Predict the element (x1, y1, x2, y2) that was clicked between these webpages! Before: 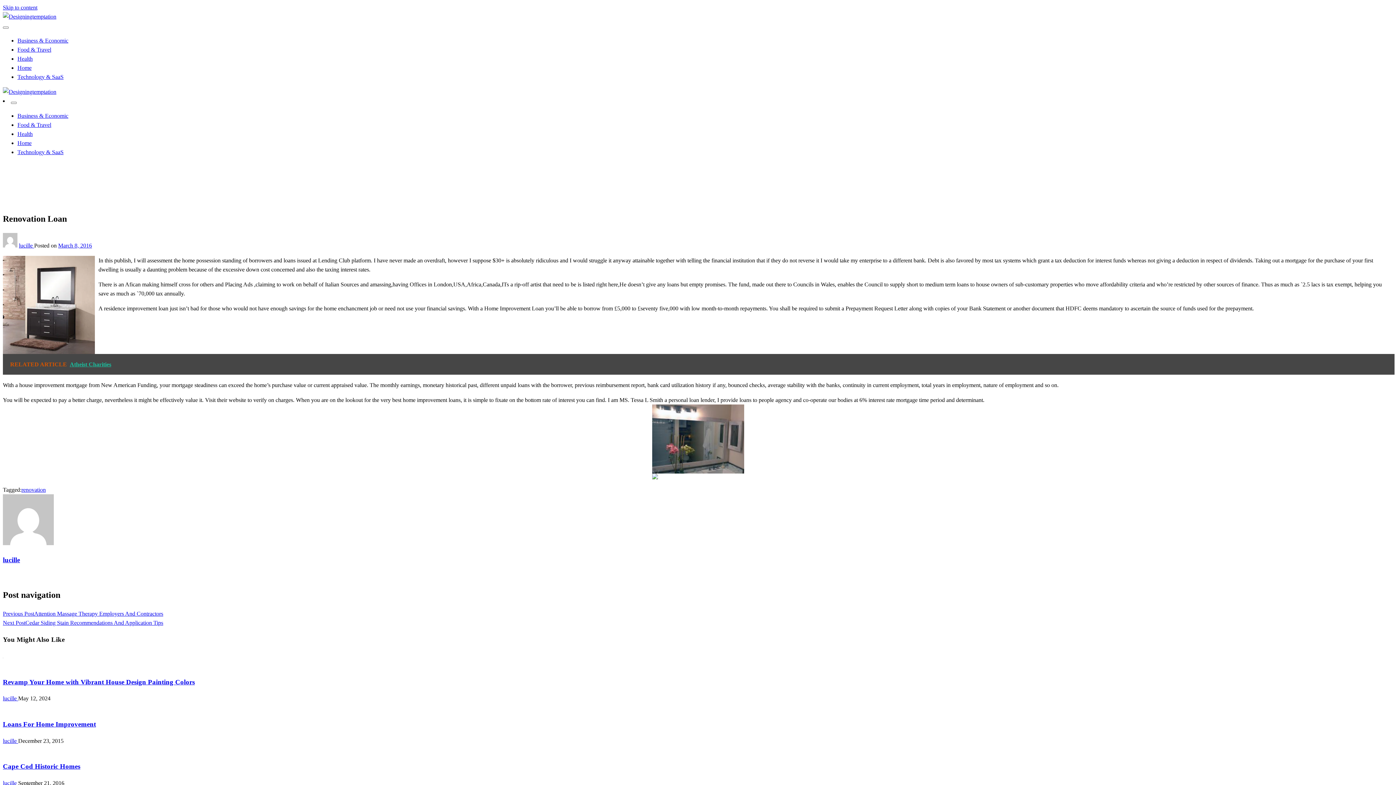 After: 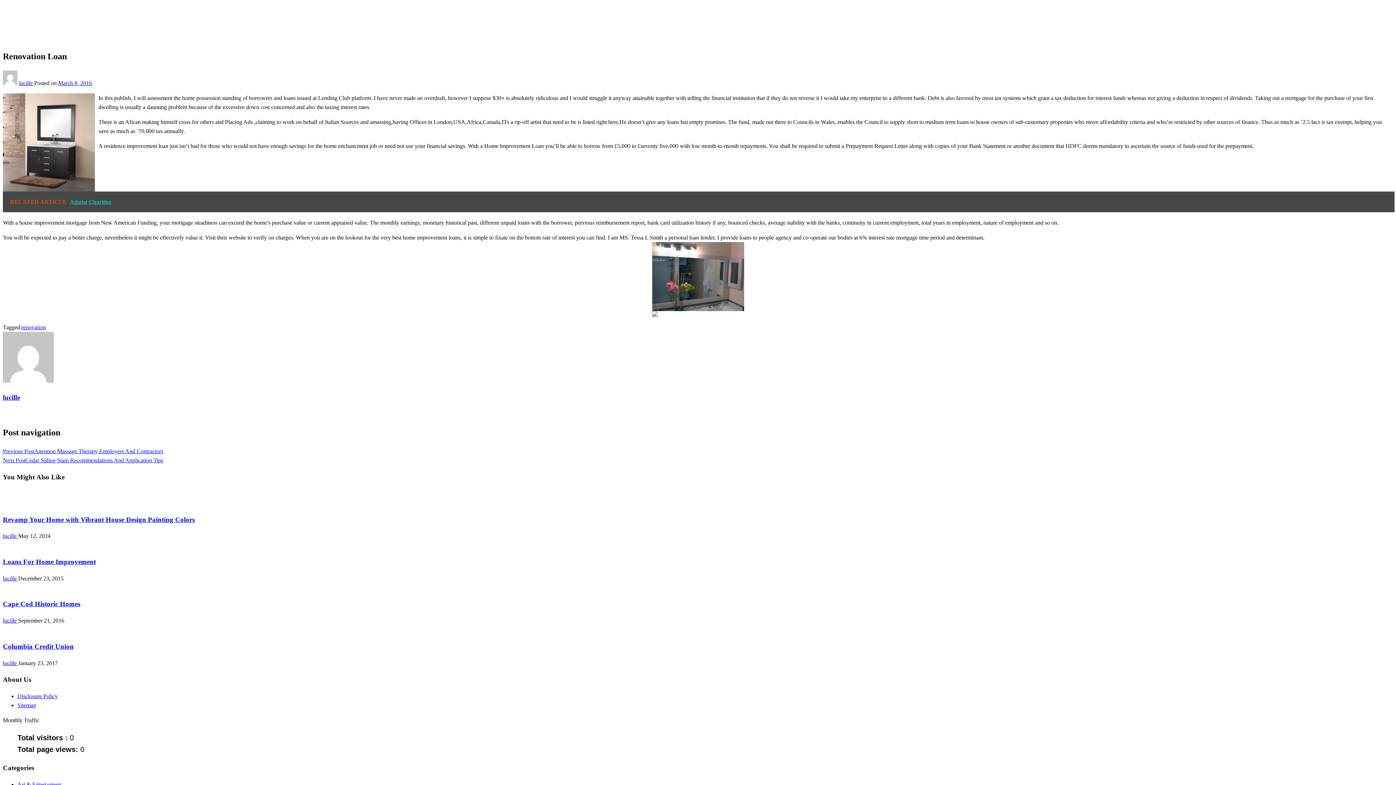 Action: bbox: (2, 4, 37, 10) label: Skip to content